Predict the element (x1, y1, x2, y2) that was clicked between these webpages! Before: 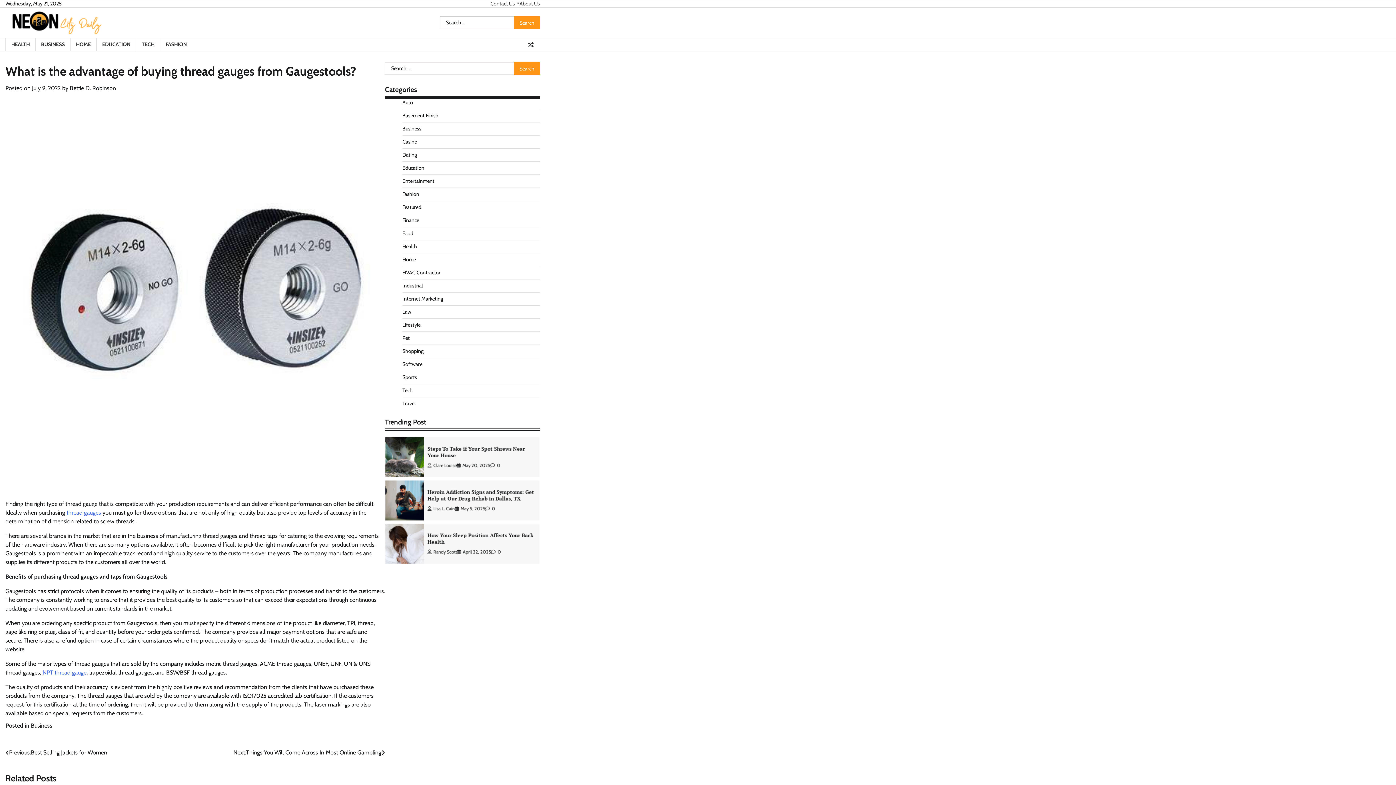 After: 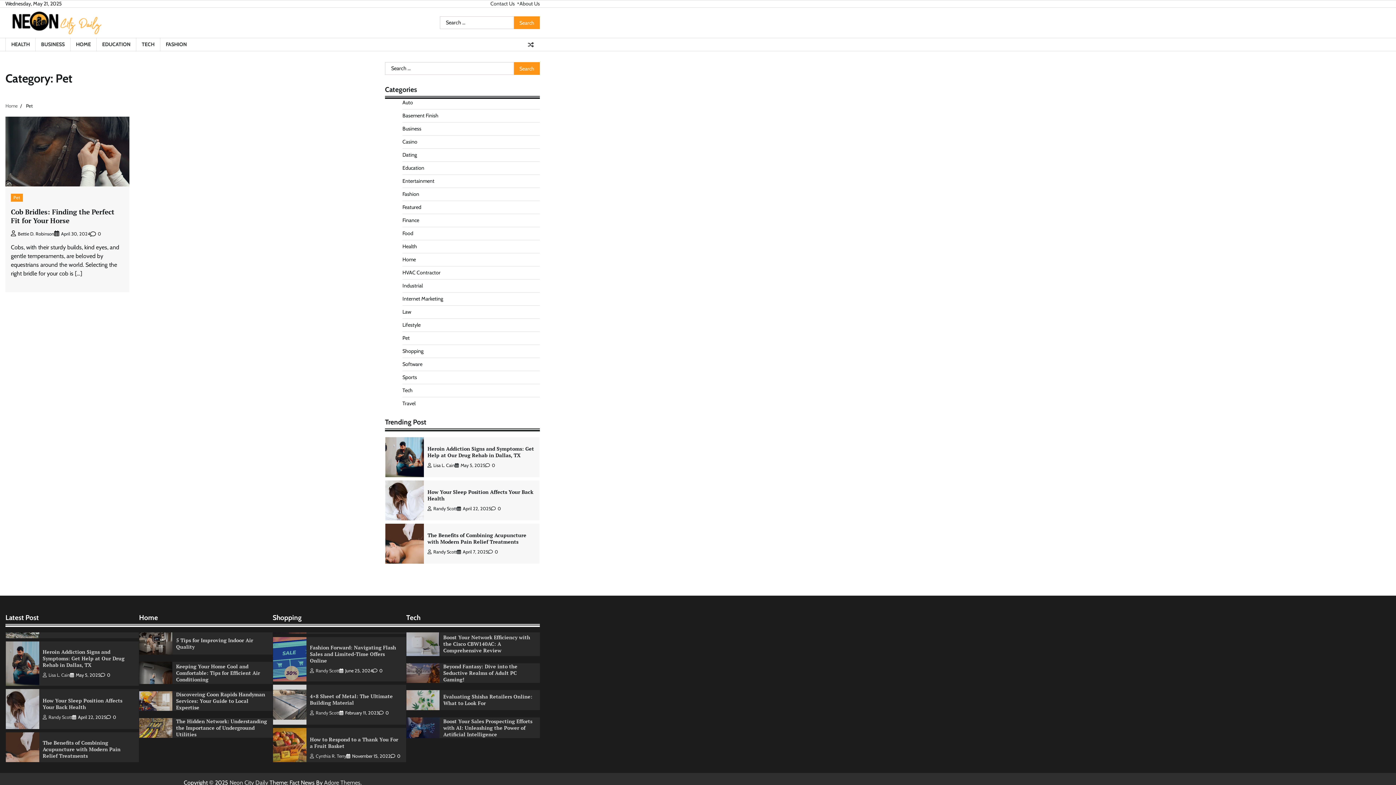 Action: label: Pet bbox: (402, 334, 409, 341)